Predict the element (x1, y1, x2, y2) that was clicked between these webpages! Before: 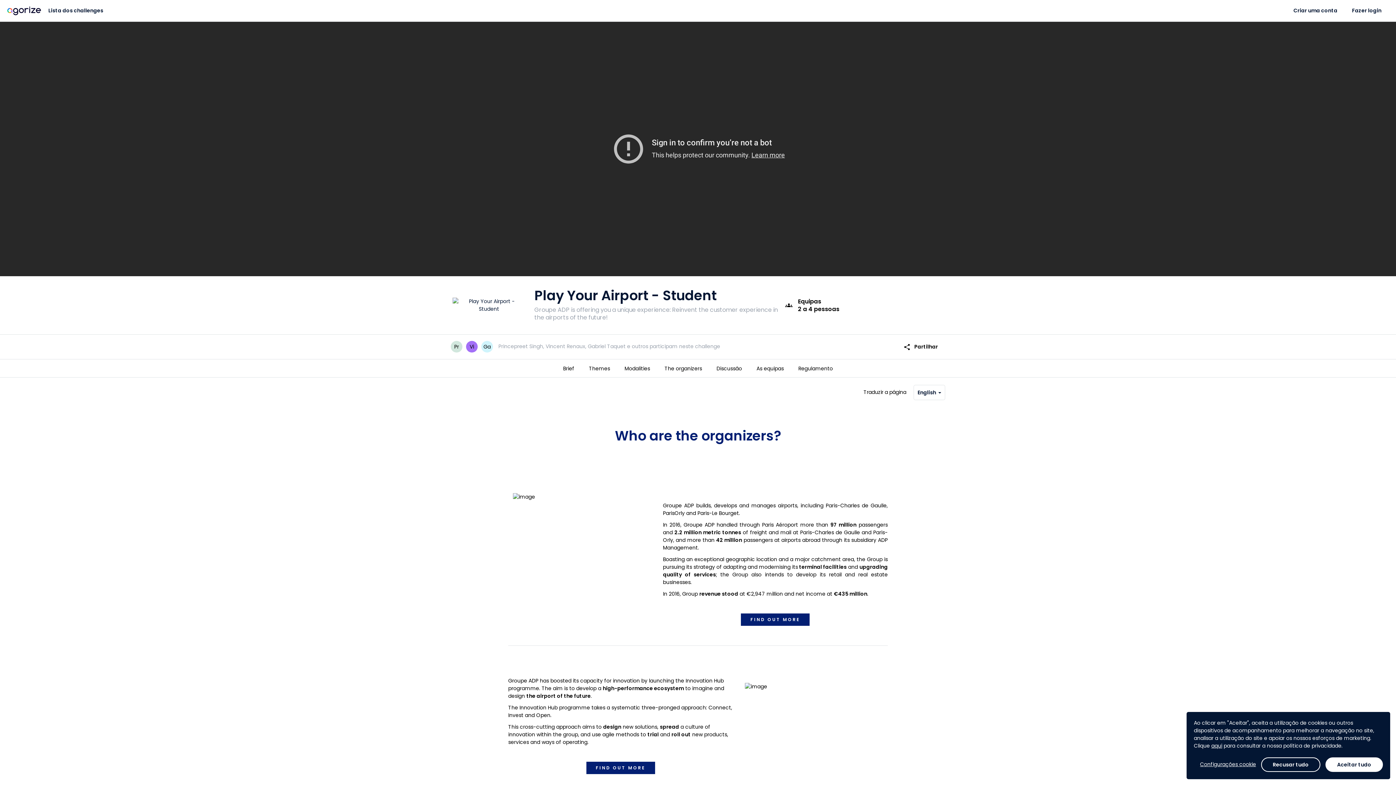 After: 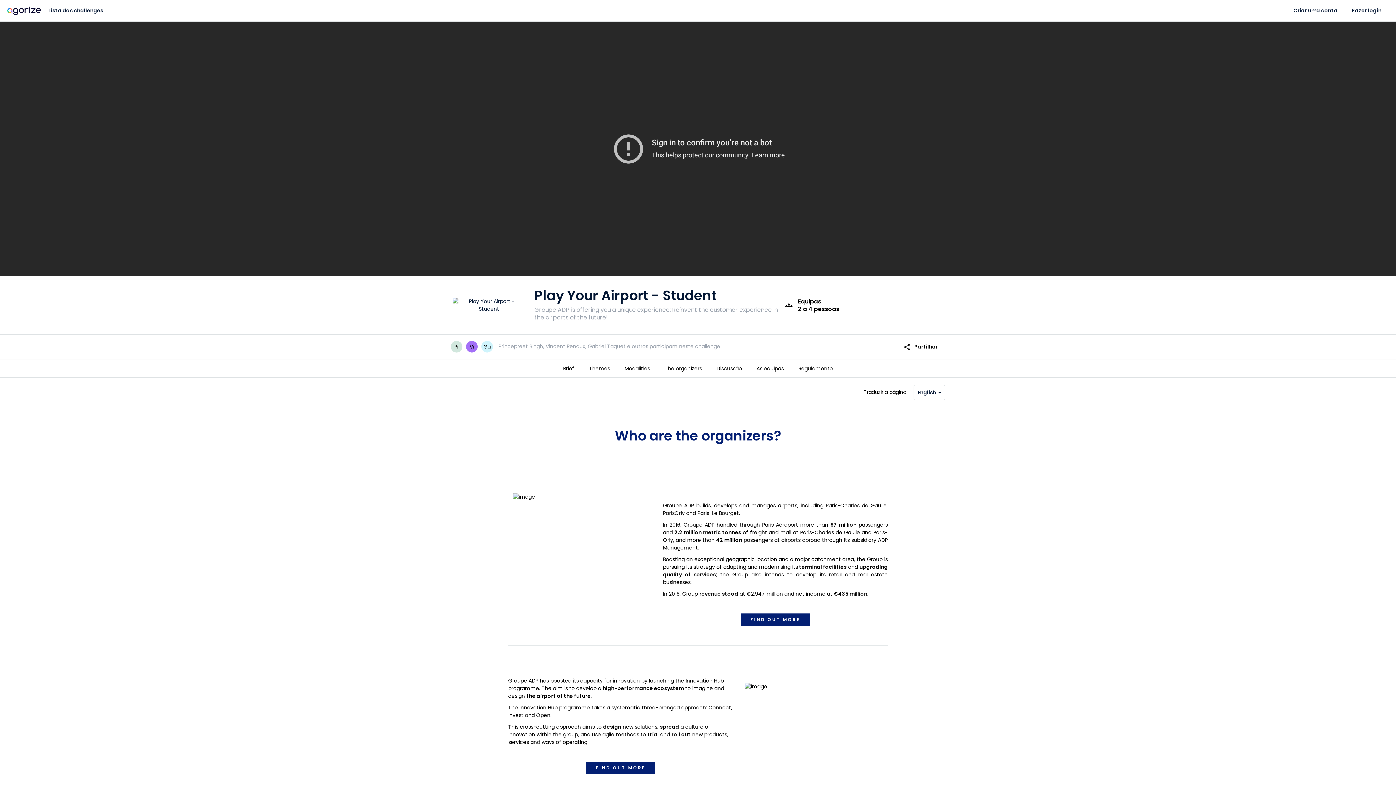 Action: bbox: (1325, 757, 1383, 772) label: Aceitar tudo